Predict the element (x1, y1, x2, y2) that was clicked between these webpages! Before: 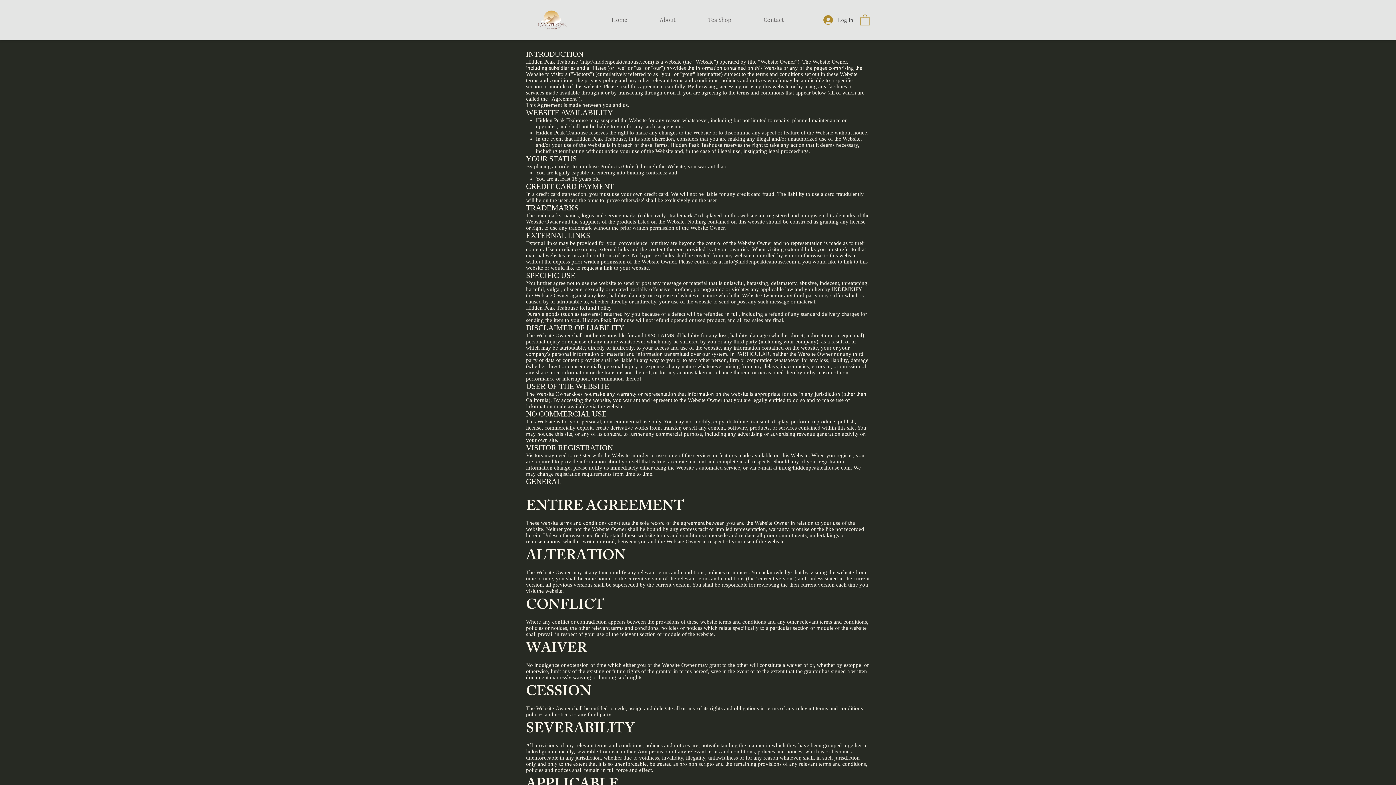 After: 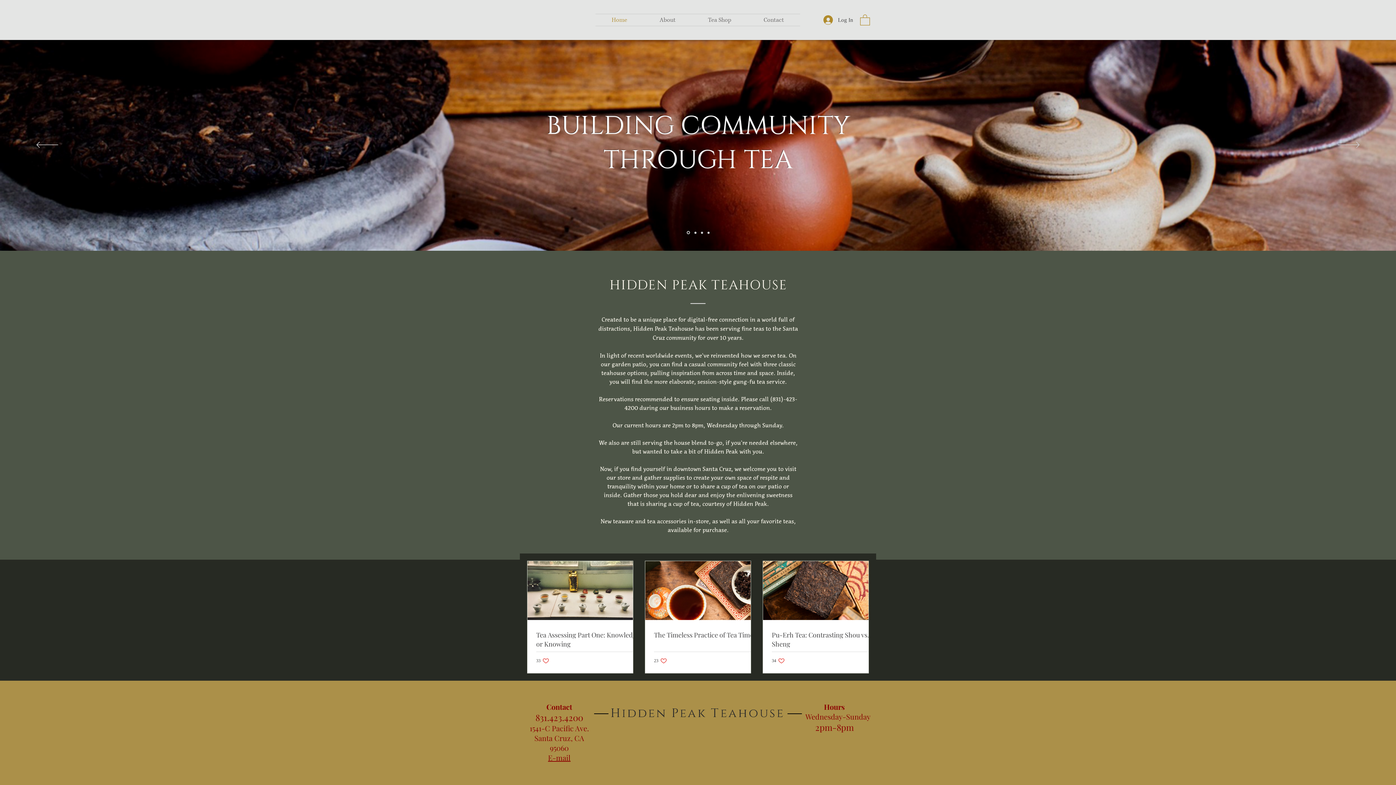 Action: bbox: (533, 0, 572, 39)